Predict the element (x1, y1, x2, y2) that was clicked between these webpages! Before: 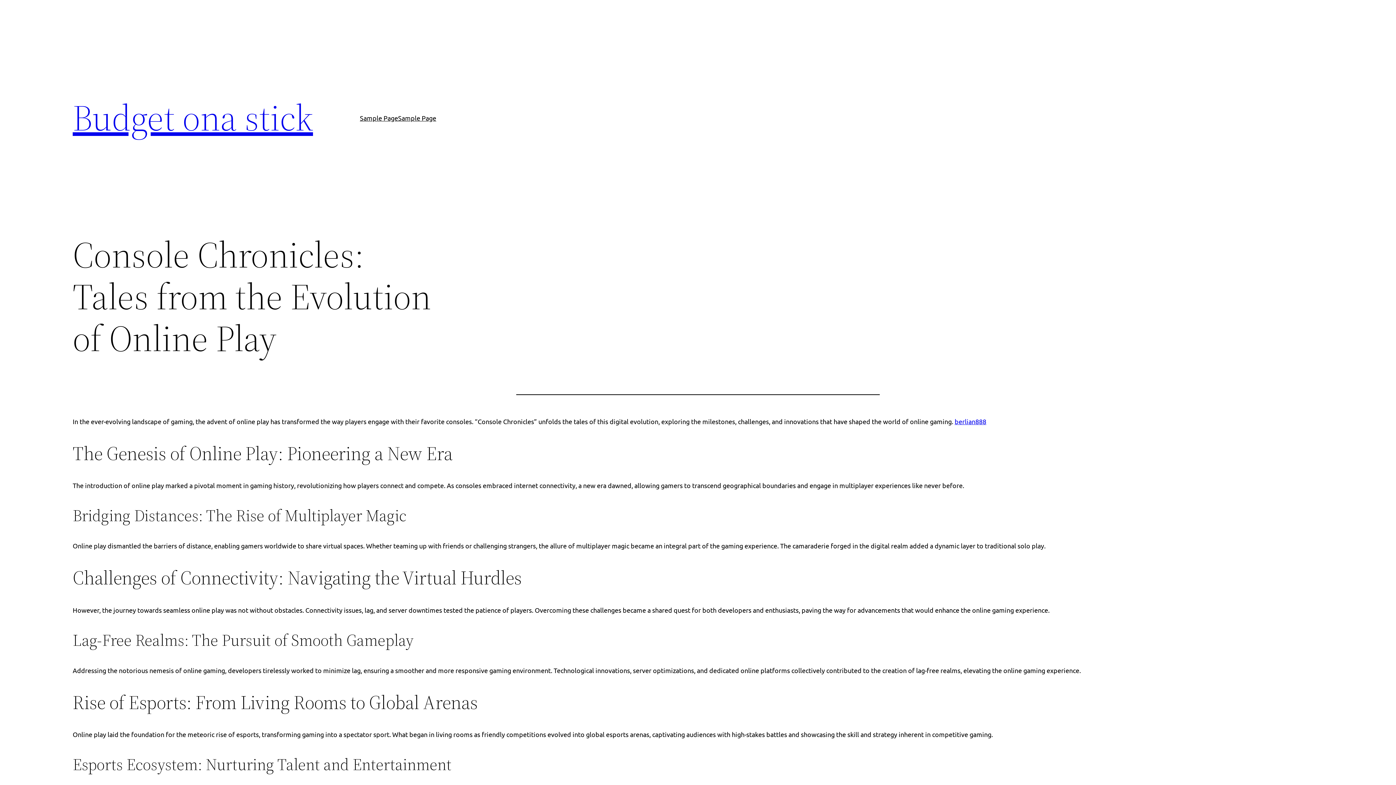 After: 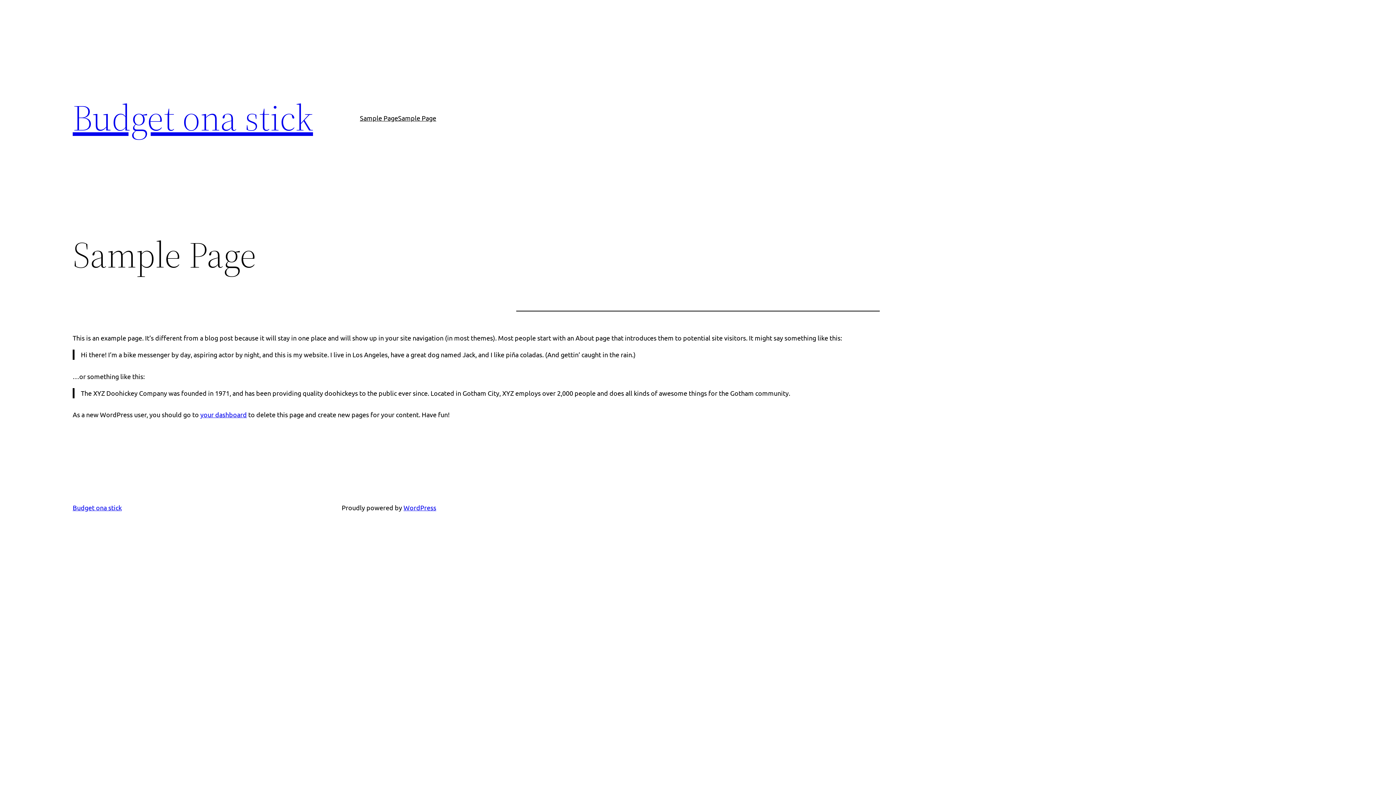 Action: label: Sample Page bbox: (360, 112, 398, 123)